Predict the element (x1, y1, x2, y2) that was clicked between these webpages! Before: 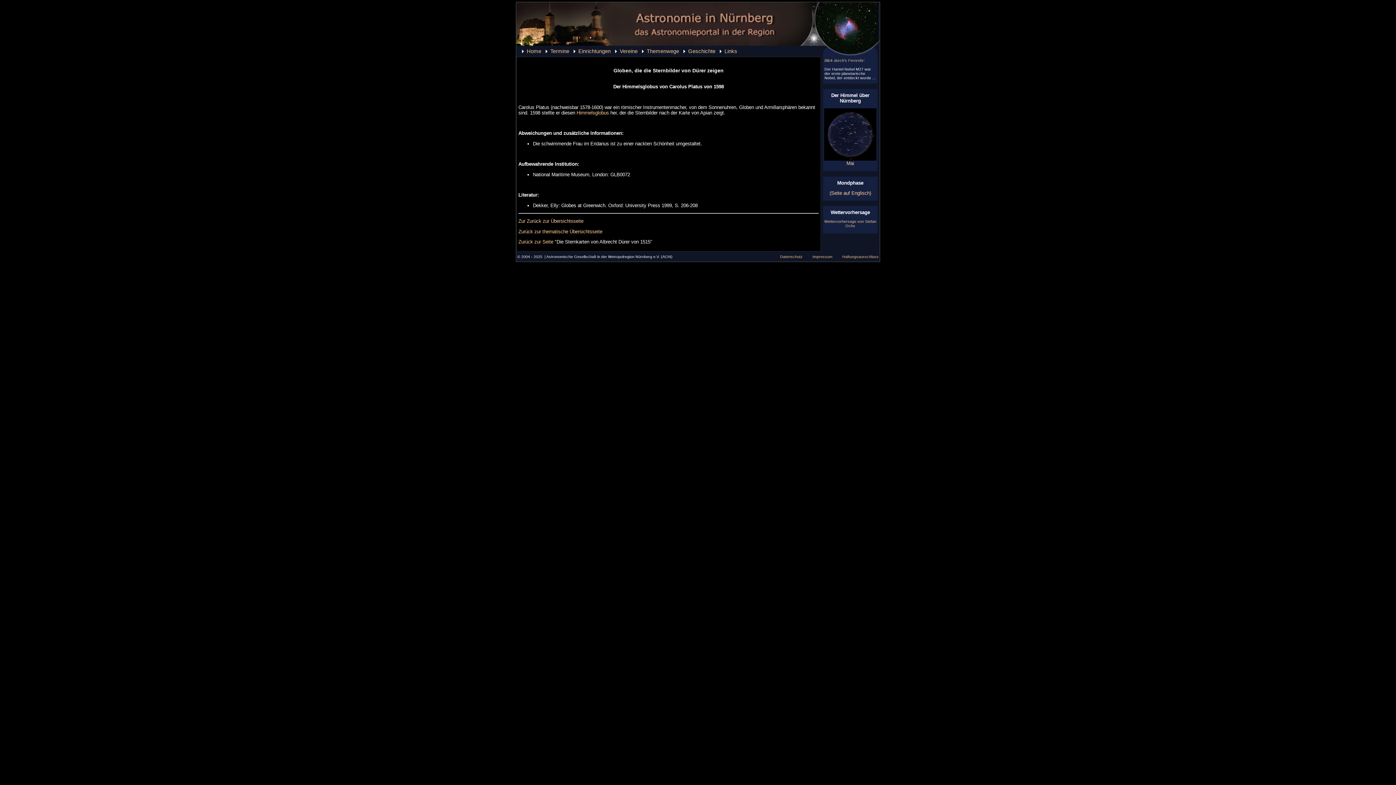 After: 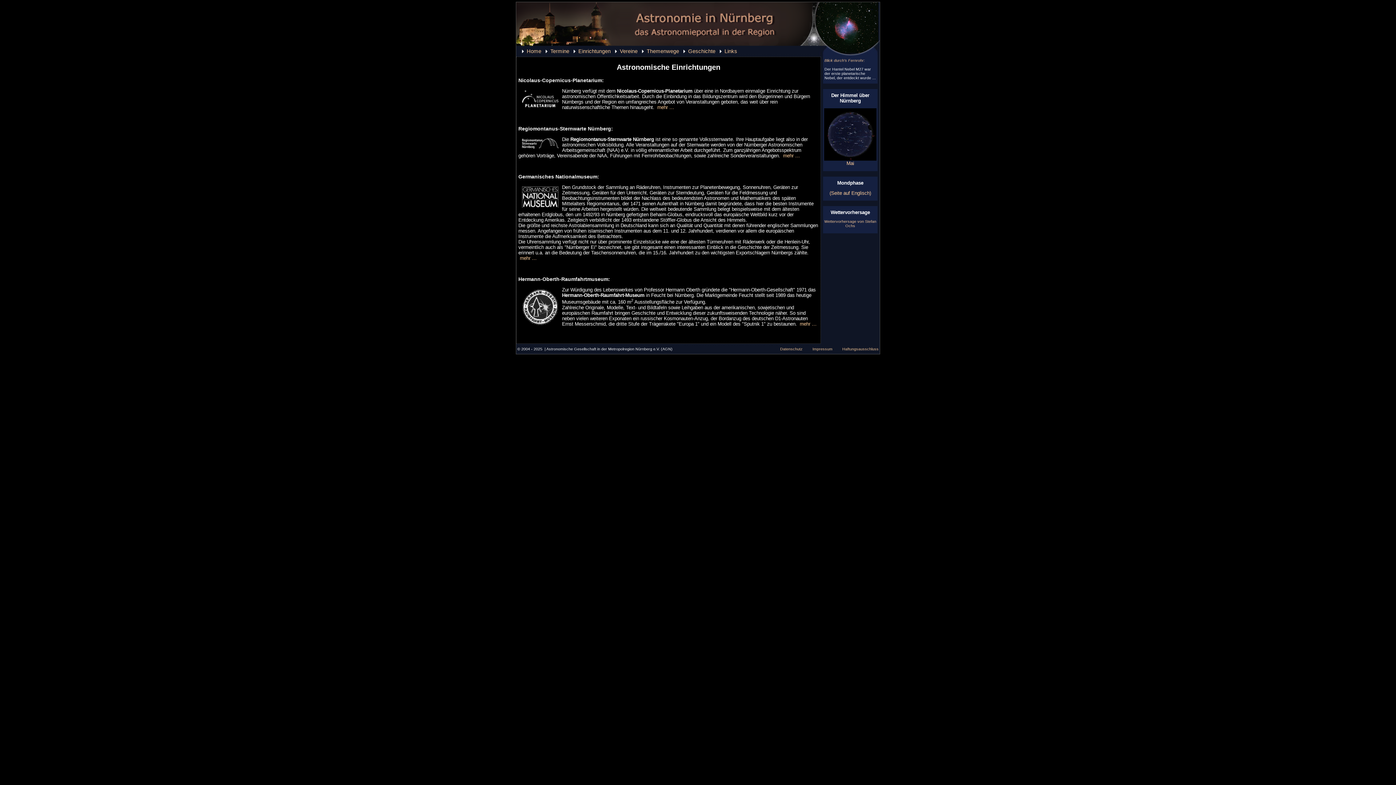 Action: bbox: (578, 48, 610, 54) label: Einrichtungen